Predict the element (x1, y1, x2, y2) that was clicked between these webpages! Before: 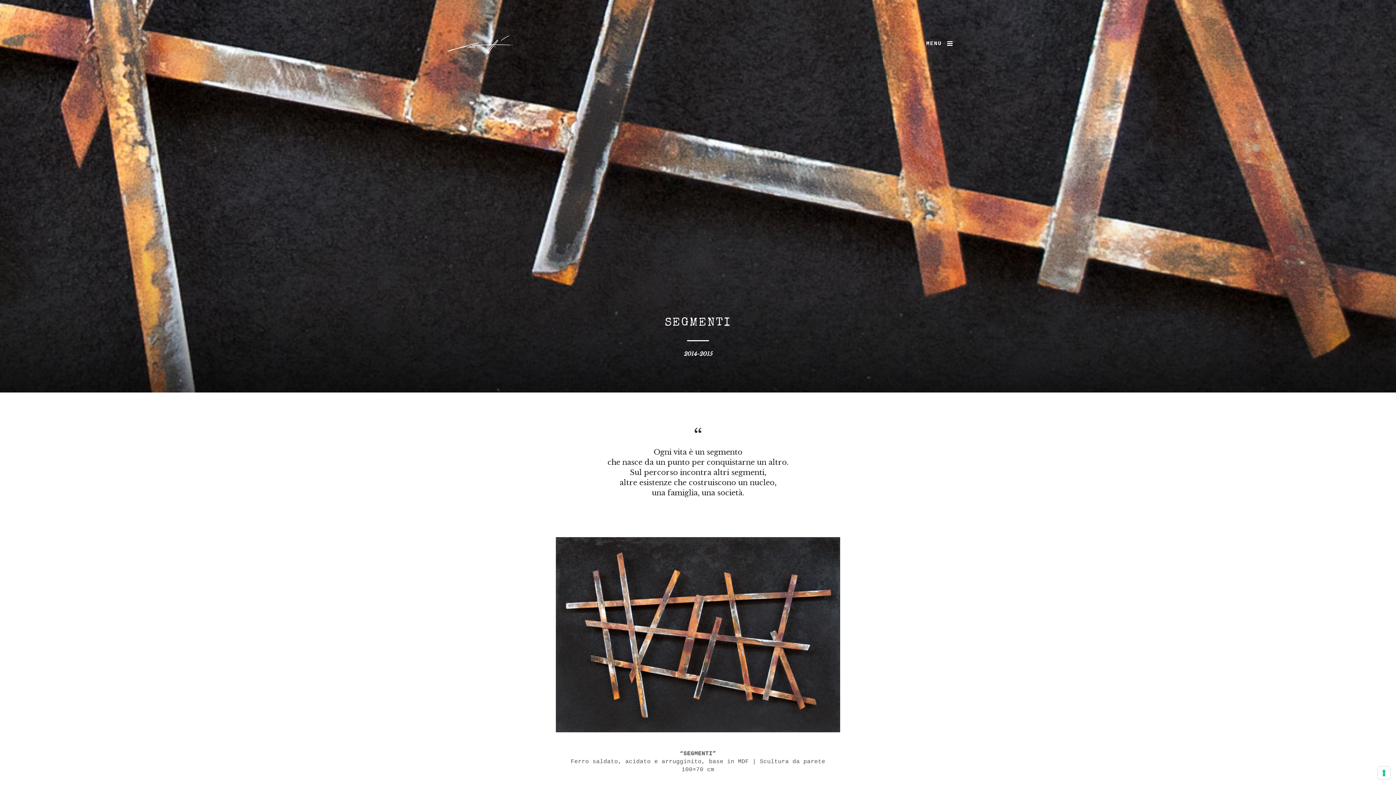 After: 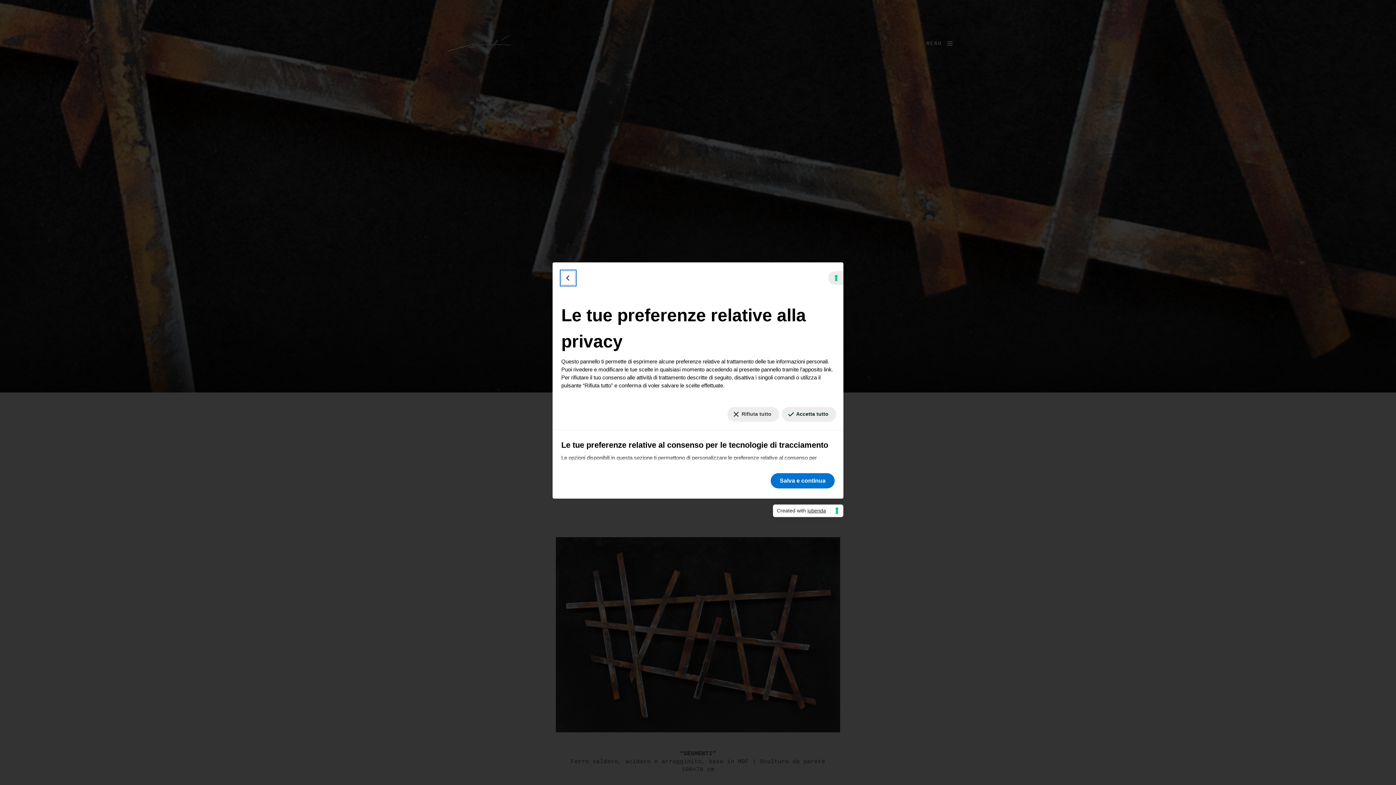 Action: bbox: (1378, 767, 1390, 779) label: Le tue preferenze relative al consenso per le tecnologie di tracciamento